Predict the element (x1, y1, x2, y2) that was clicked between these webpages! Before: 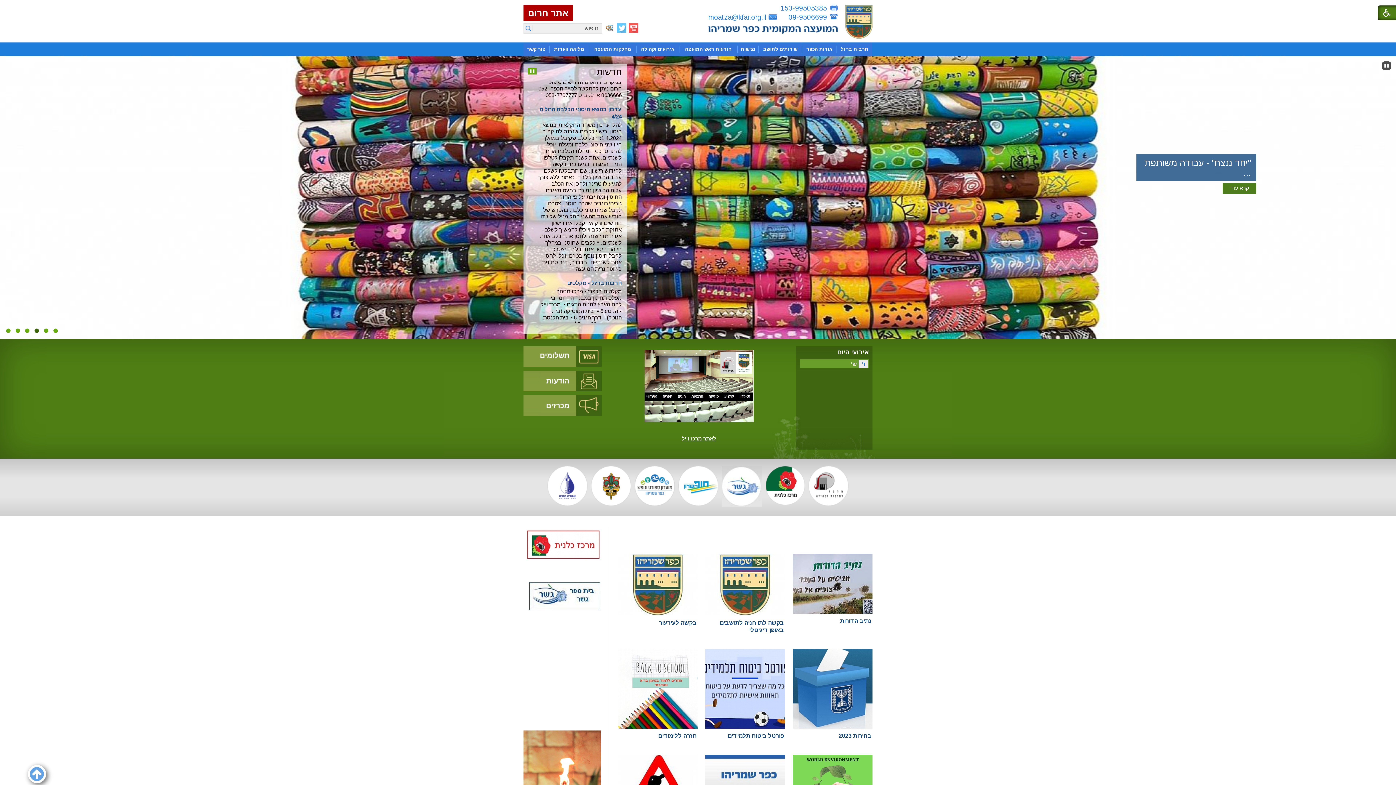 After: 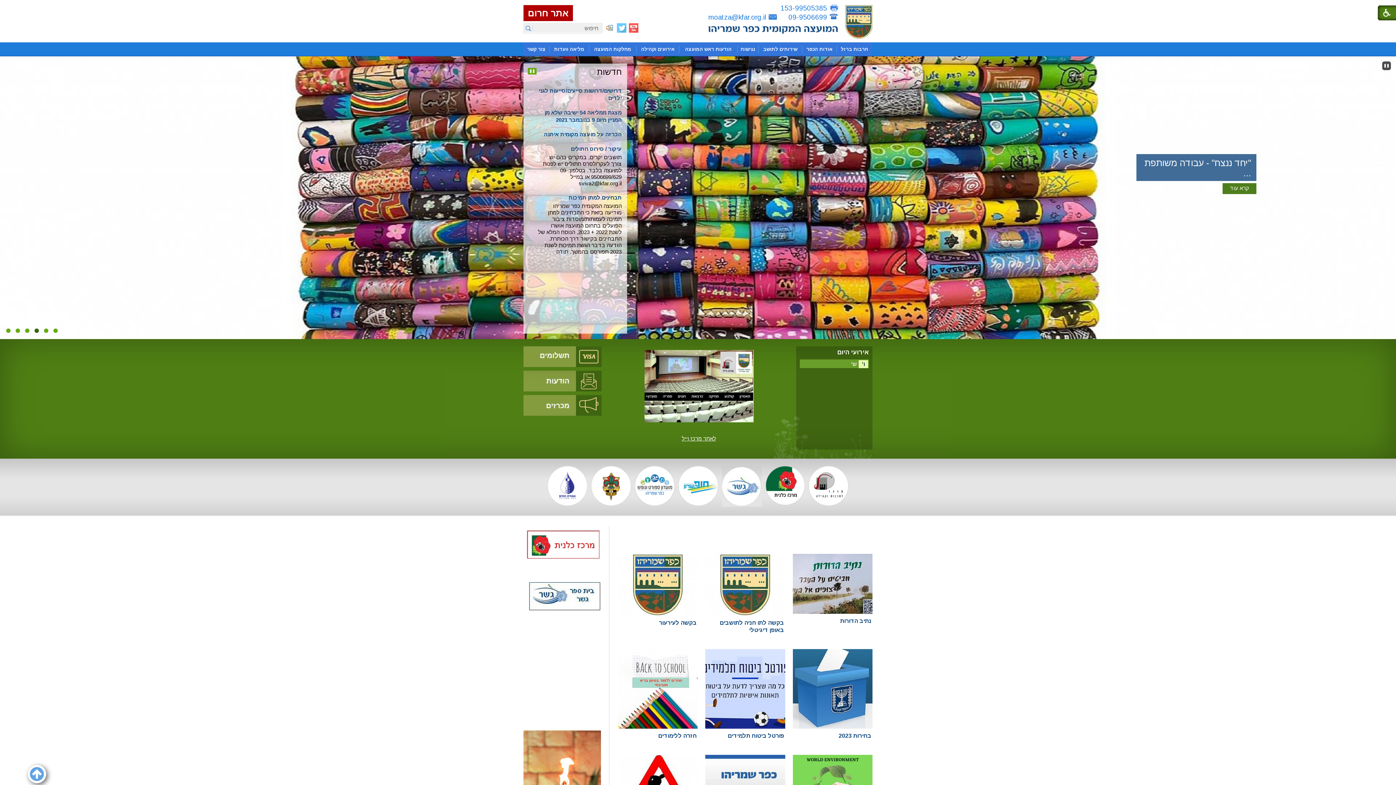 Action: bbox: (858, 360, 868, 368) label: ו'